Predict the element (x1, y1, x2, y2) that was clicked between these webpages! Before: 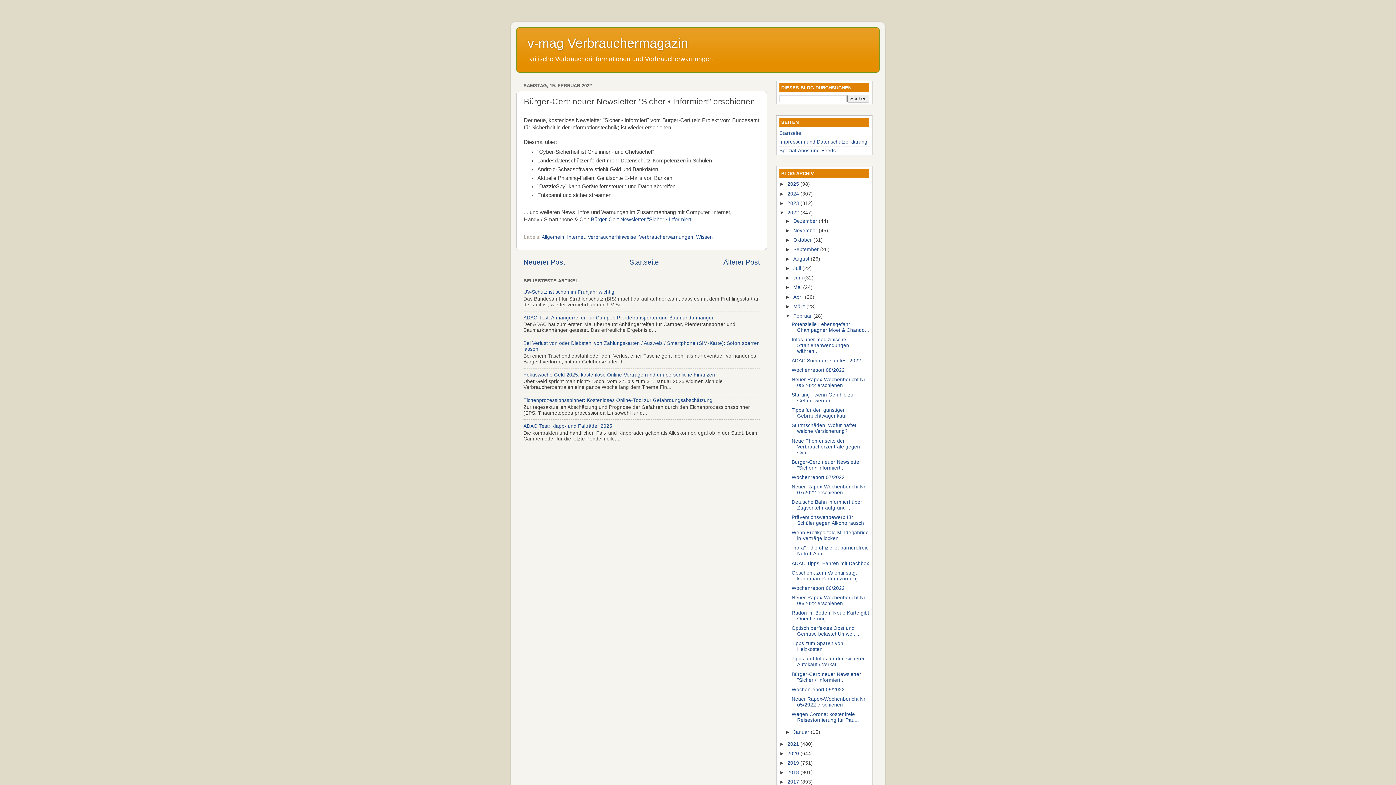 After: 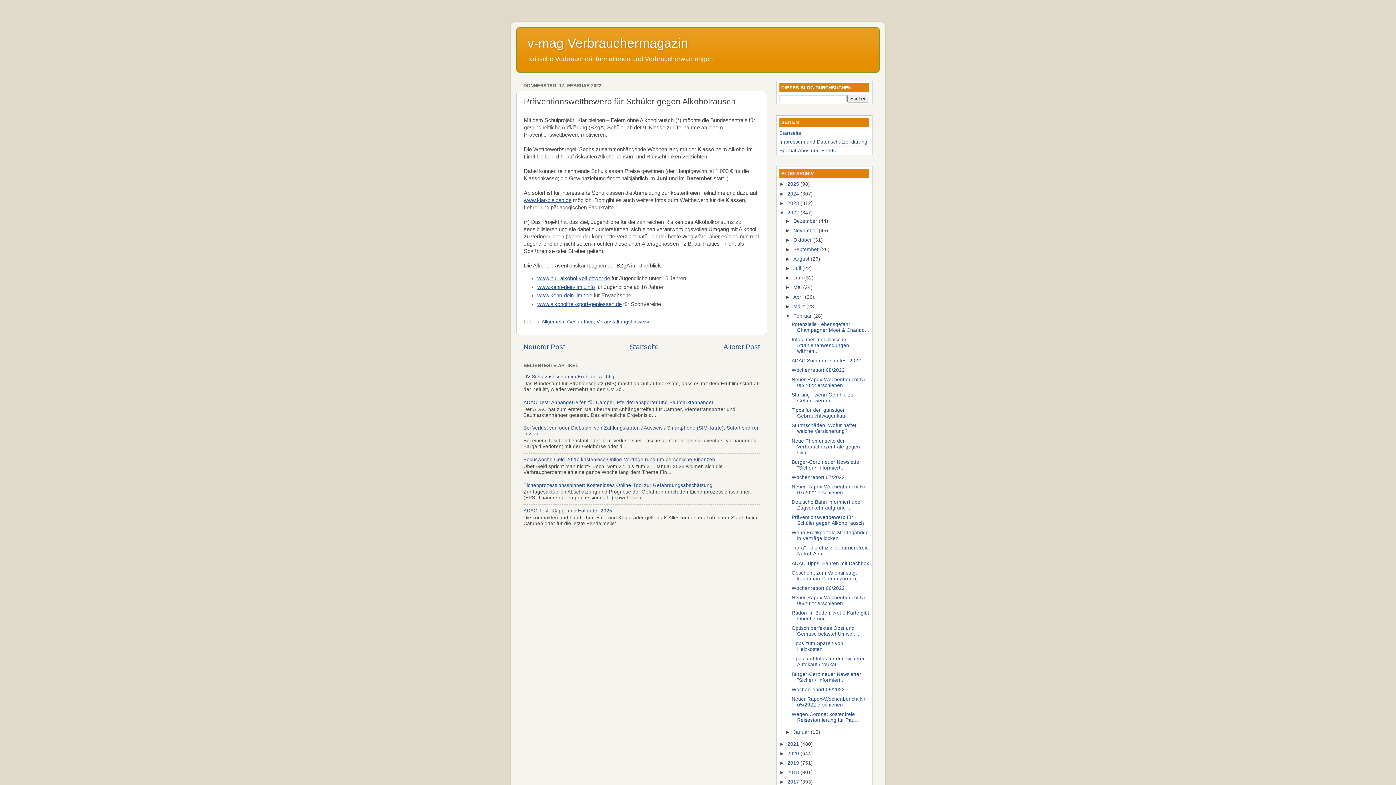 Action: bbox: (791, 514, 864, 526) label: Präventionswettbewerb für Schüler gegen Alkoholrausch